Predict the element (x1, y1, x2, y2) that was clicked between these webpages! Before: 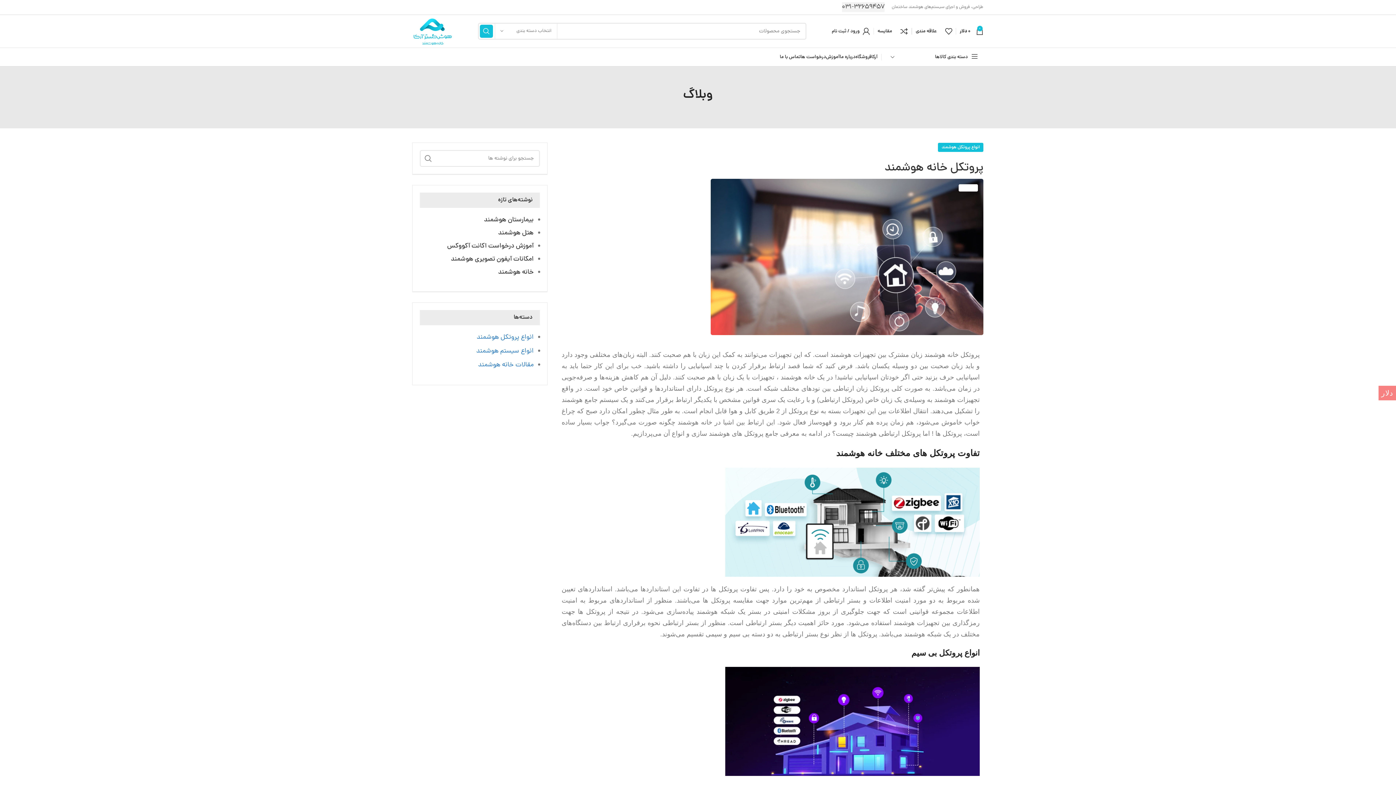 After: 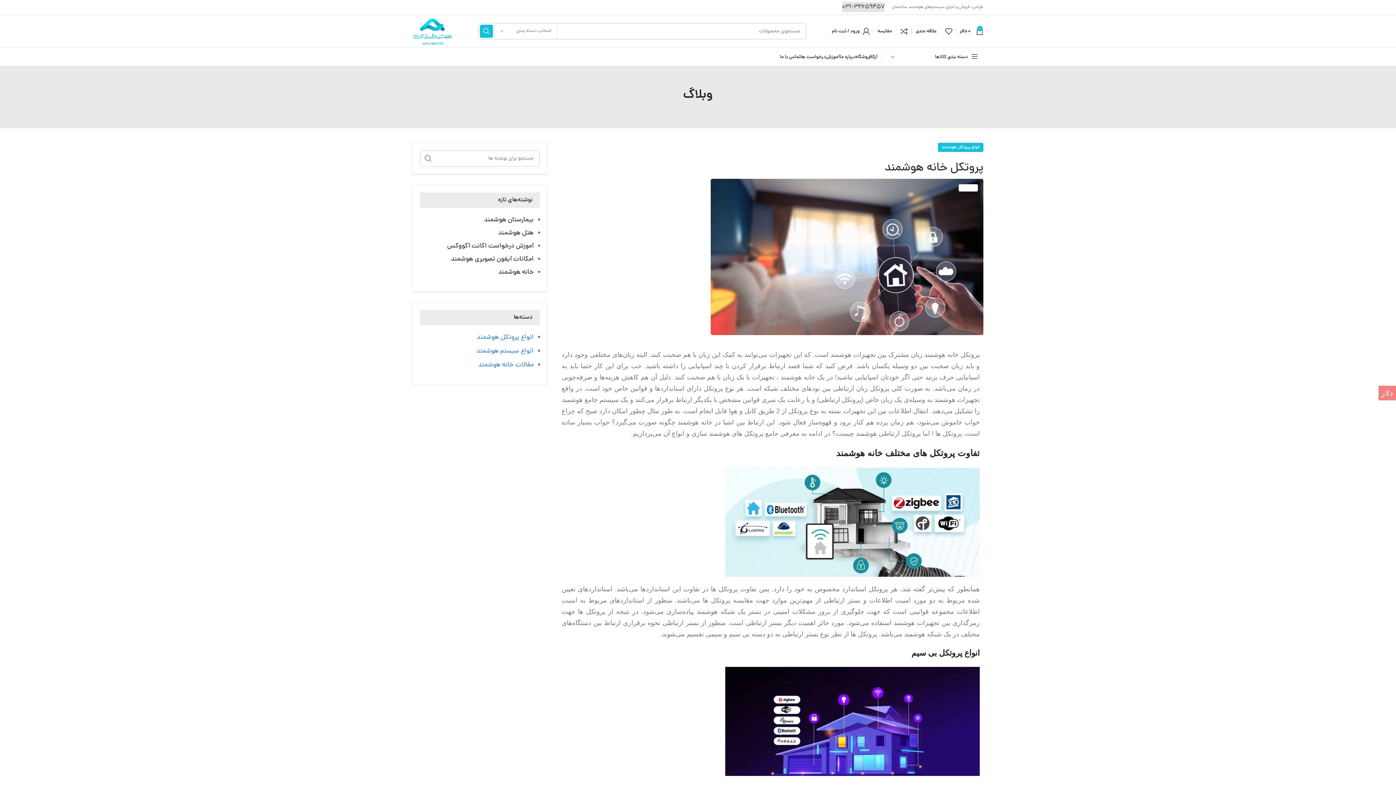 Action: bbox: (842, 2, 884, 12) label: 031-32659457